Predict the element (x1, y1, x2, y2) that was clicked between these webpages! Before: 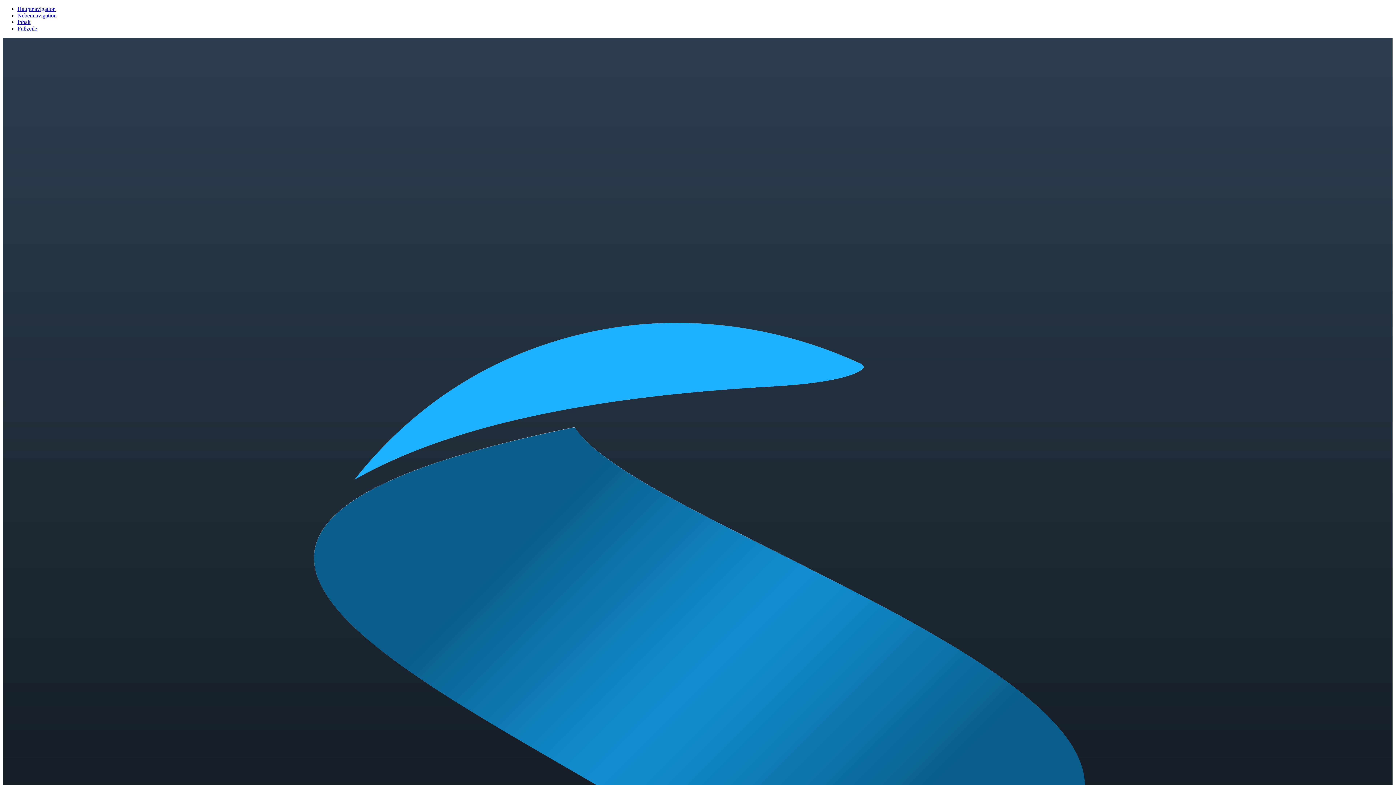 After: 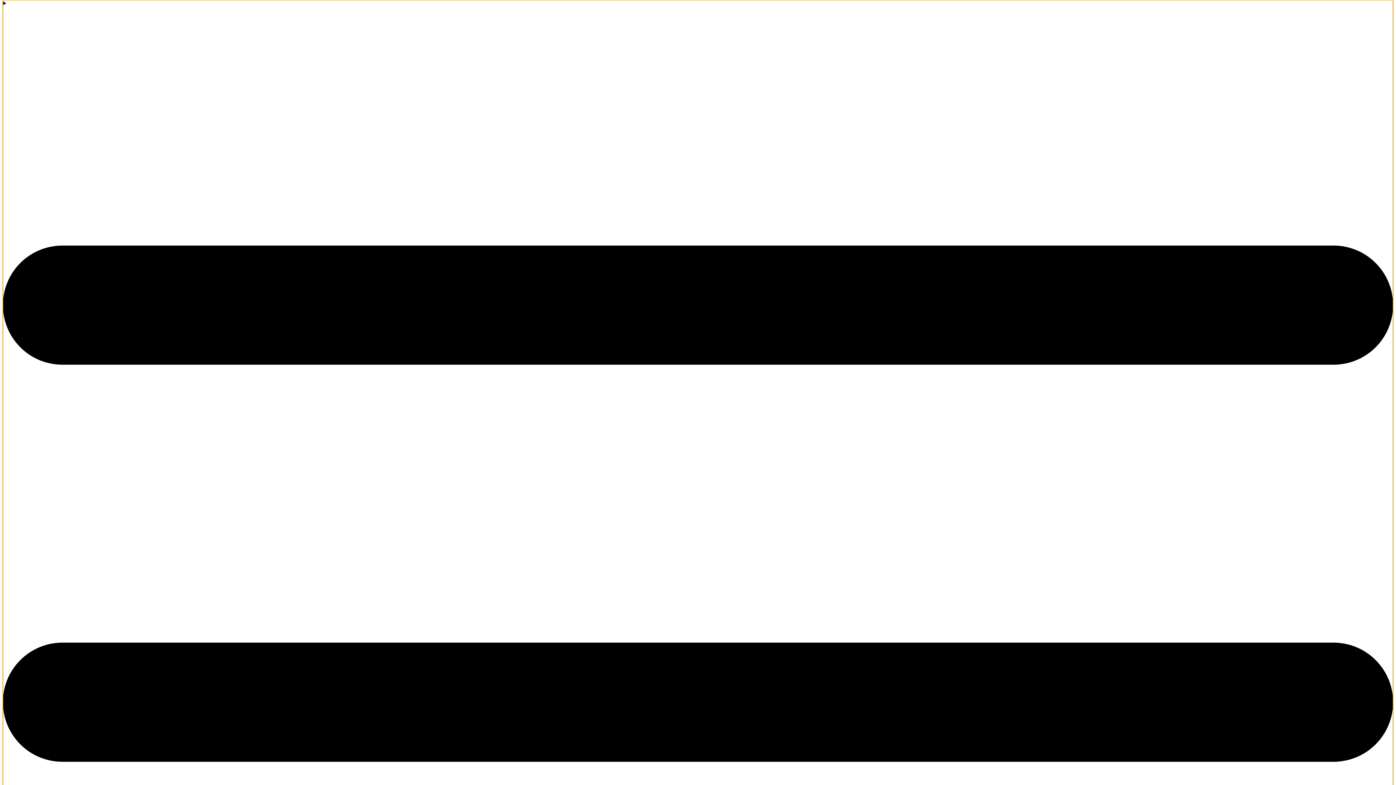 Action: bbox: (17, 5, 55, 12) label: Hauptnavigation